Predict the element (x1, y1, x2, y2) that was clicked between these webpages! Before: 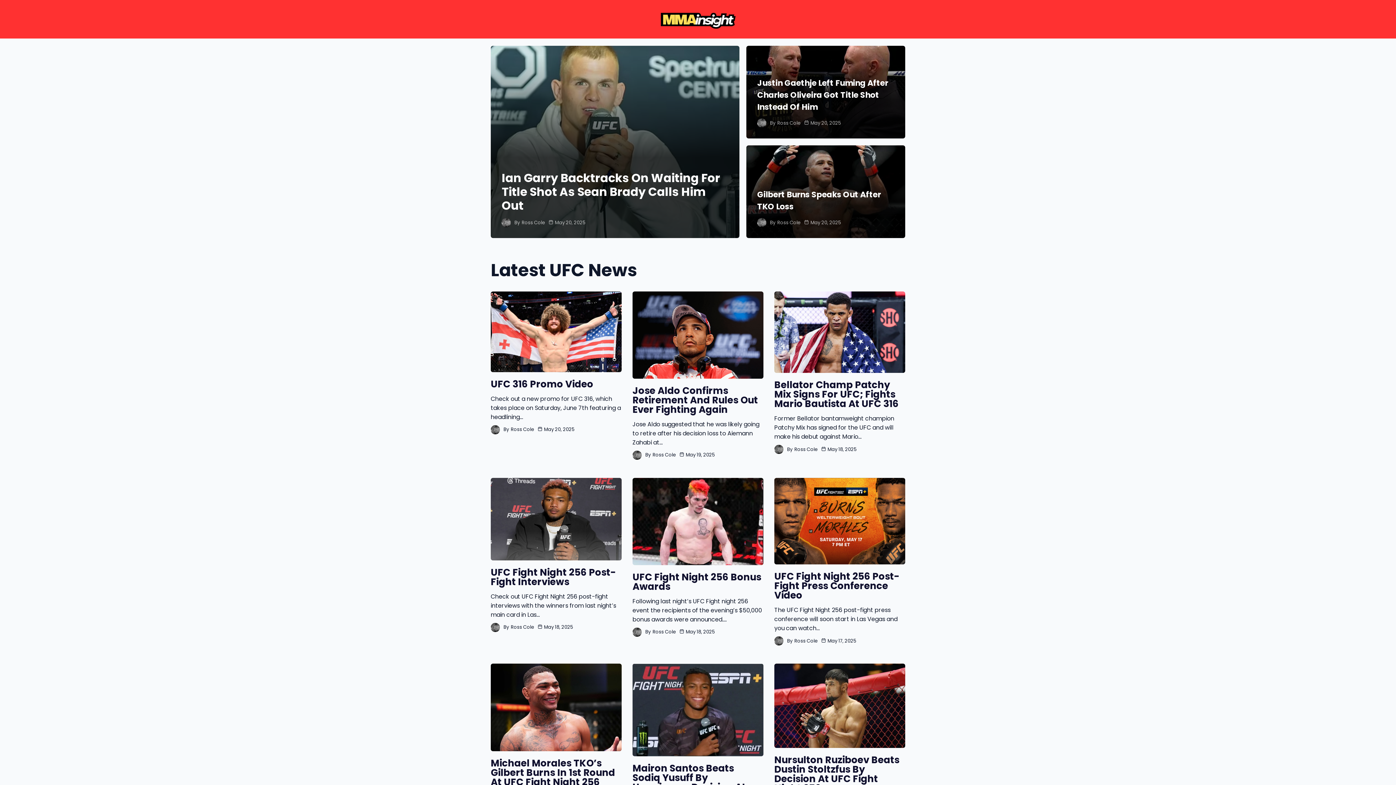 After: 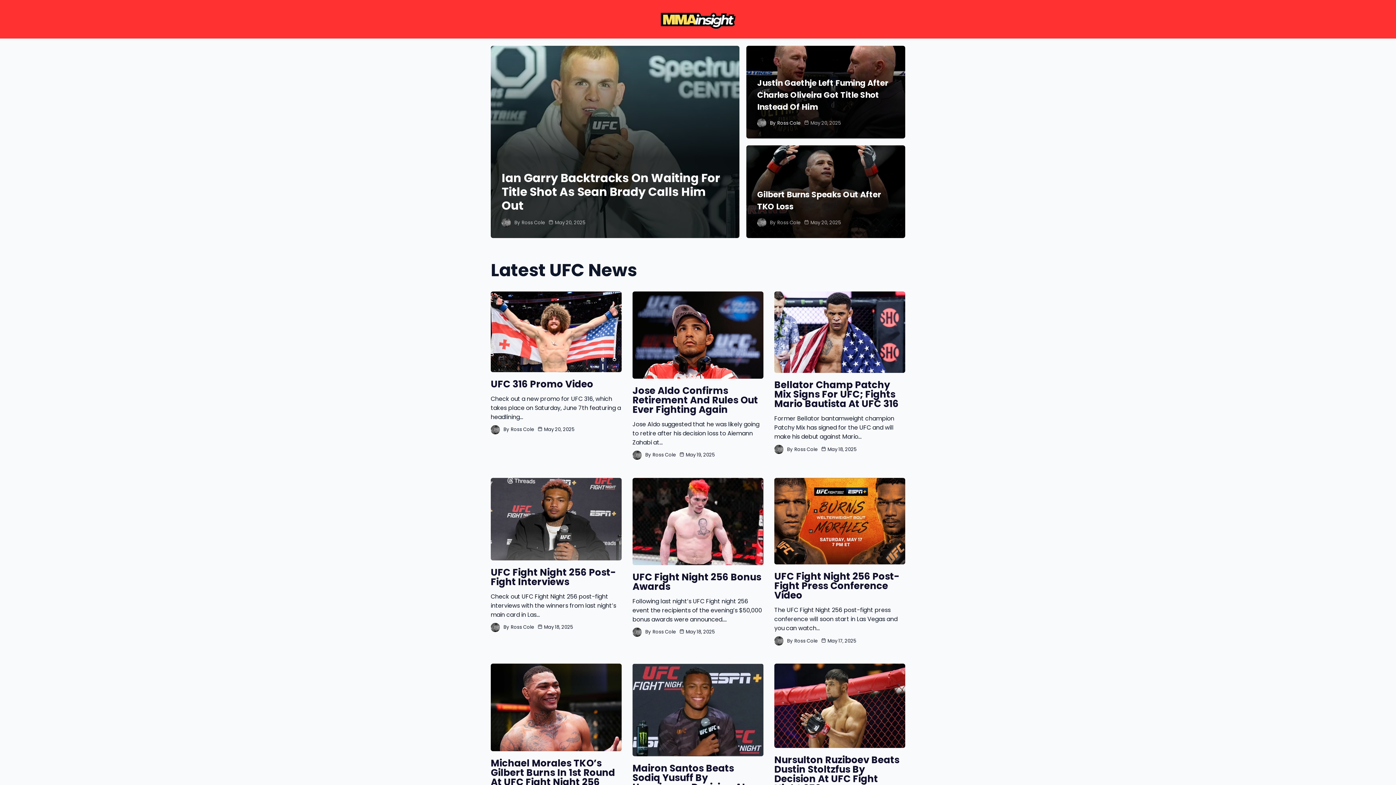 Action: label: Ross Cole bbox: (777, 119, 801, 126)